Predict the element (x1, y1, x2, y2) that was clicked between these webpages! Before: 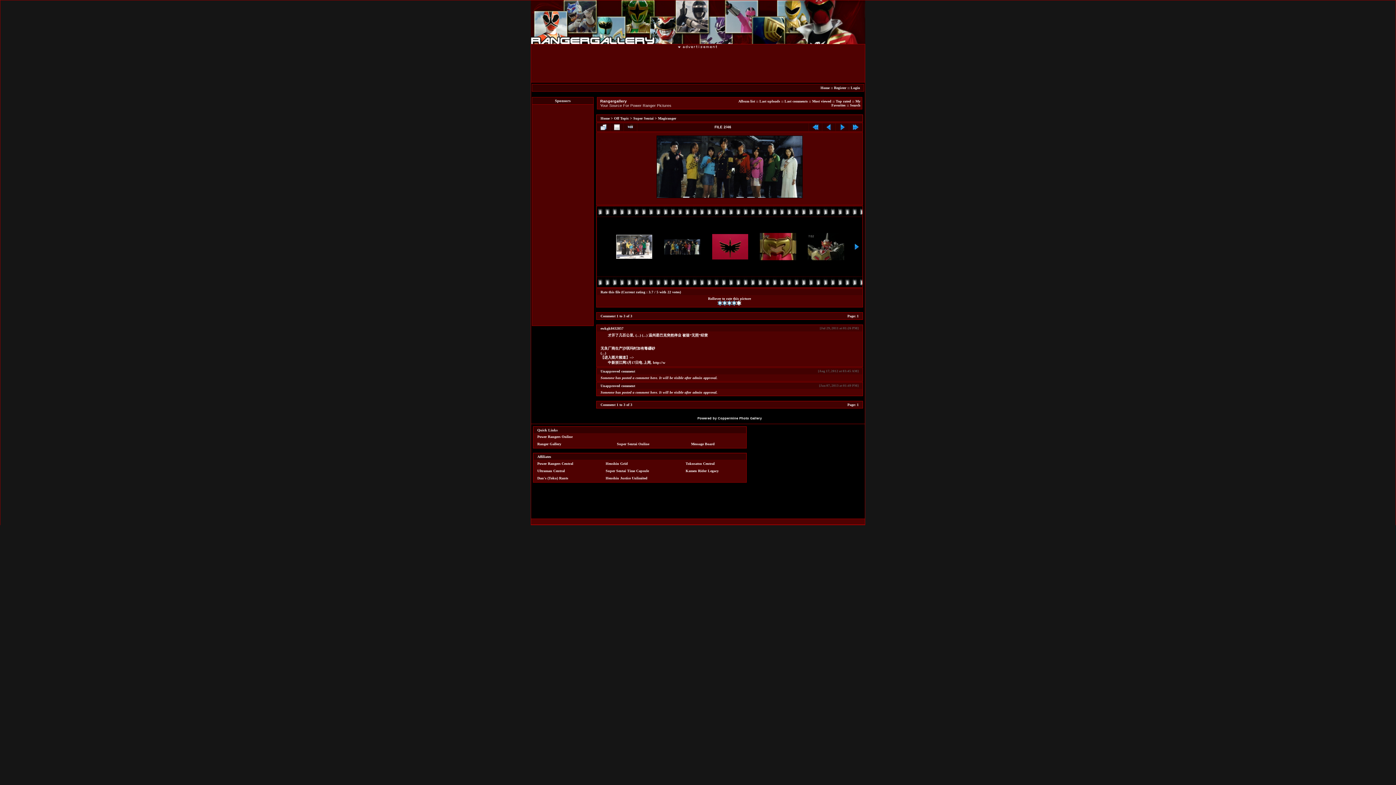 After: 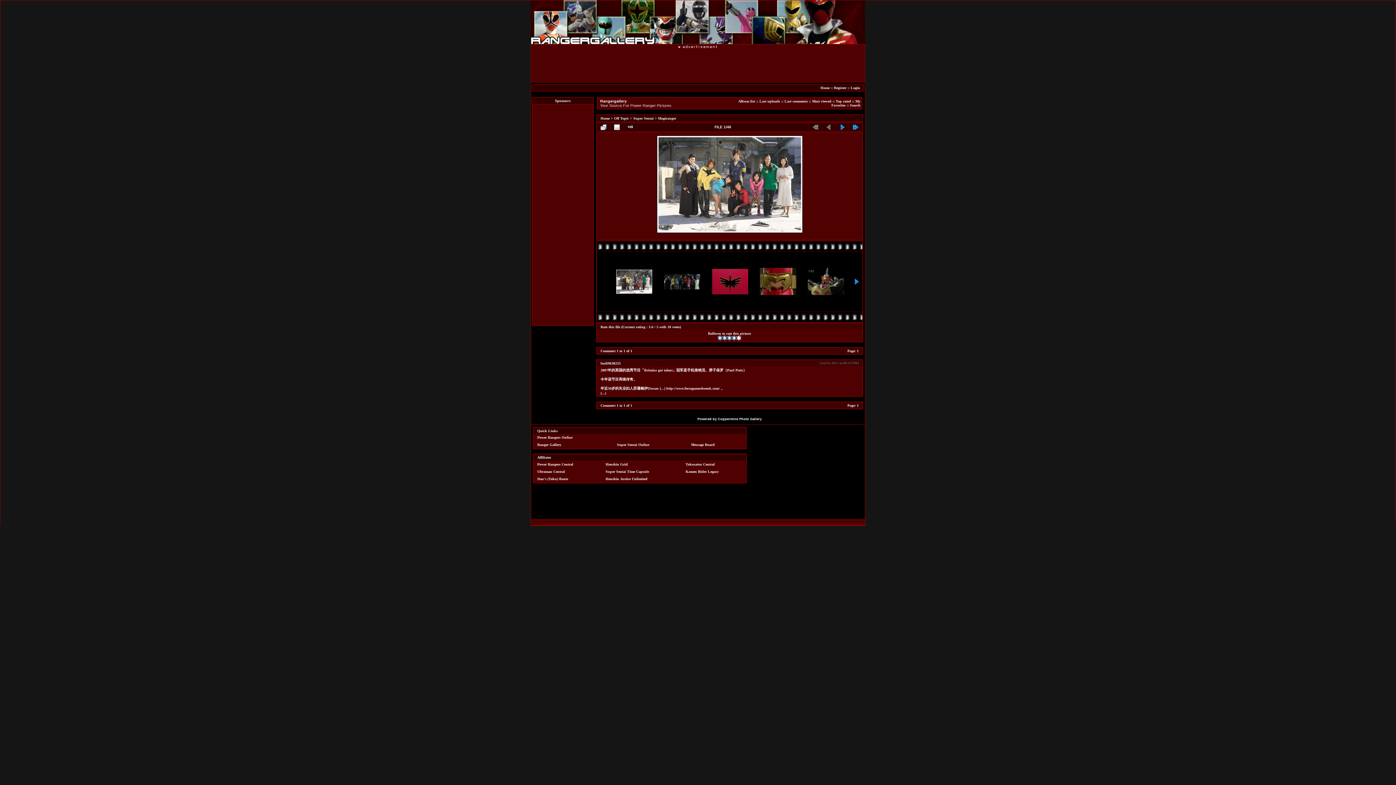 Action: bbox: (809, 123, 822, 131)